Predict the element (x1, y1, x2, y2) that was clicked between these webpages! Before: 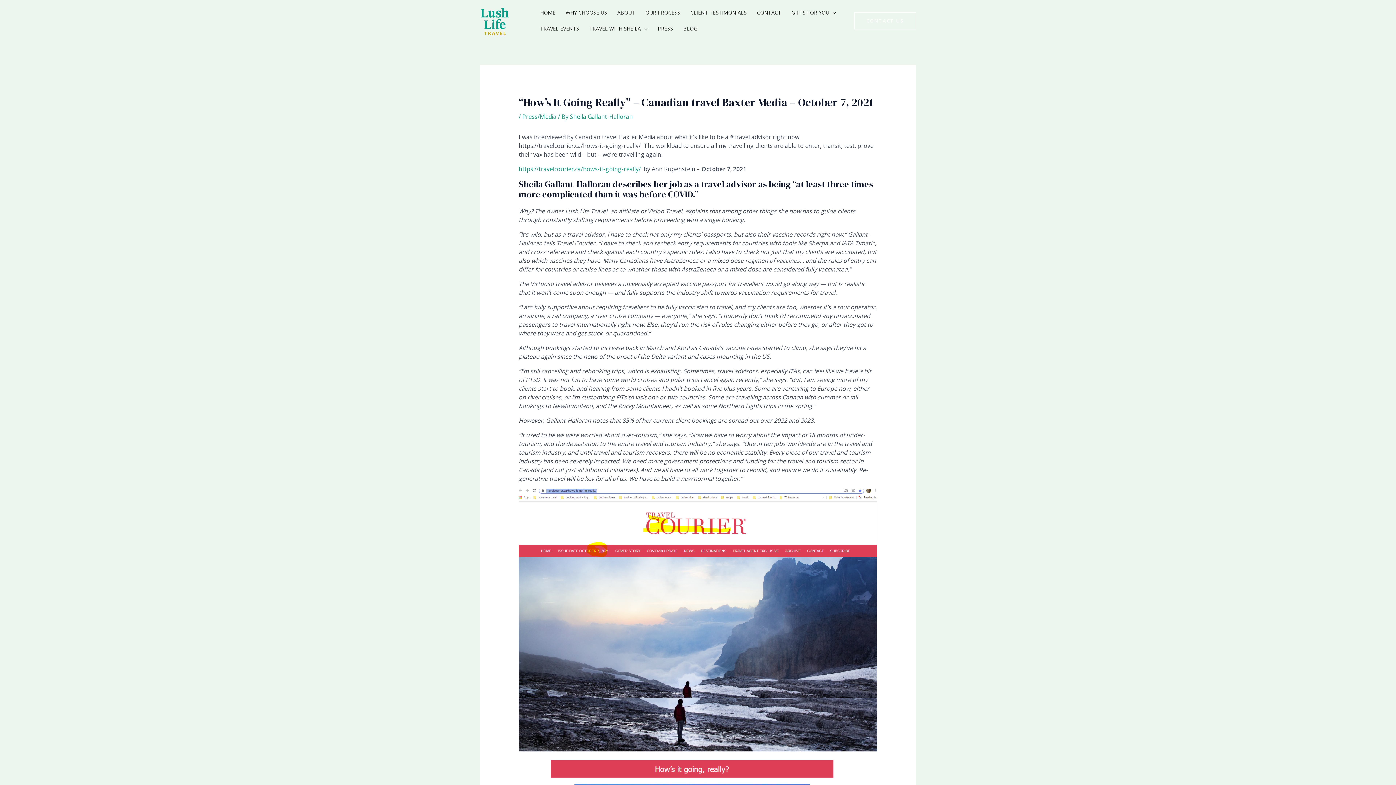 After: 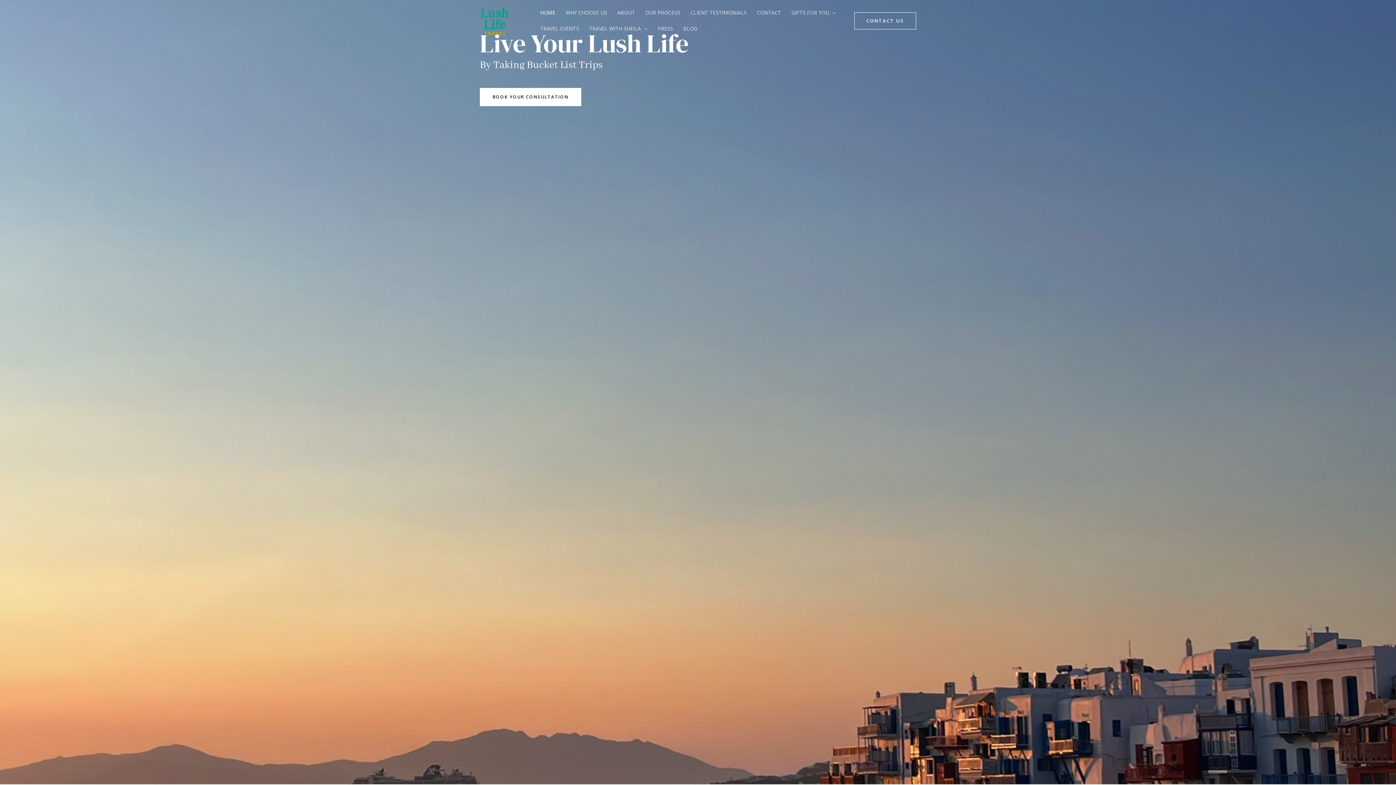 Action: bbox: (480, 16, 509, 24)